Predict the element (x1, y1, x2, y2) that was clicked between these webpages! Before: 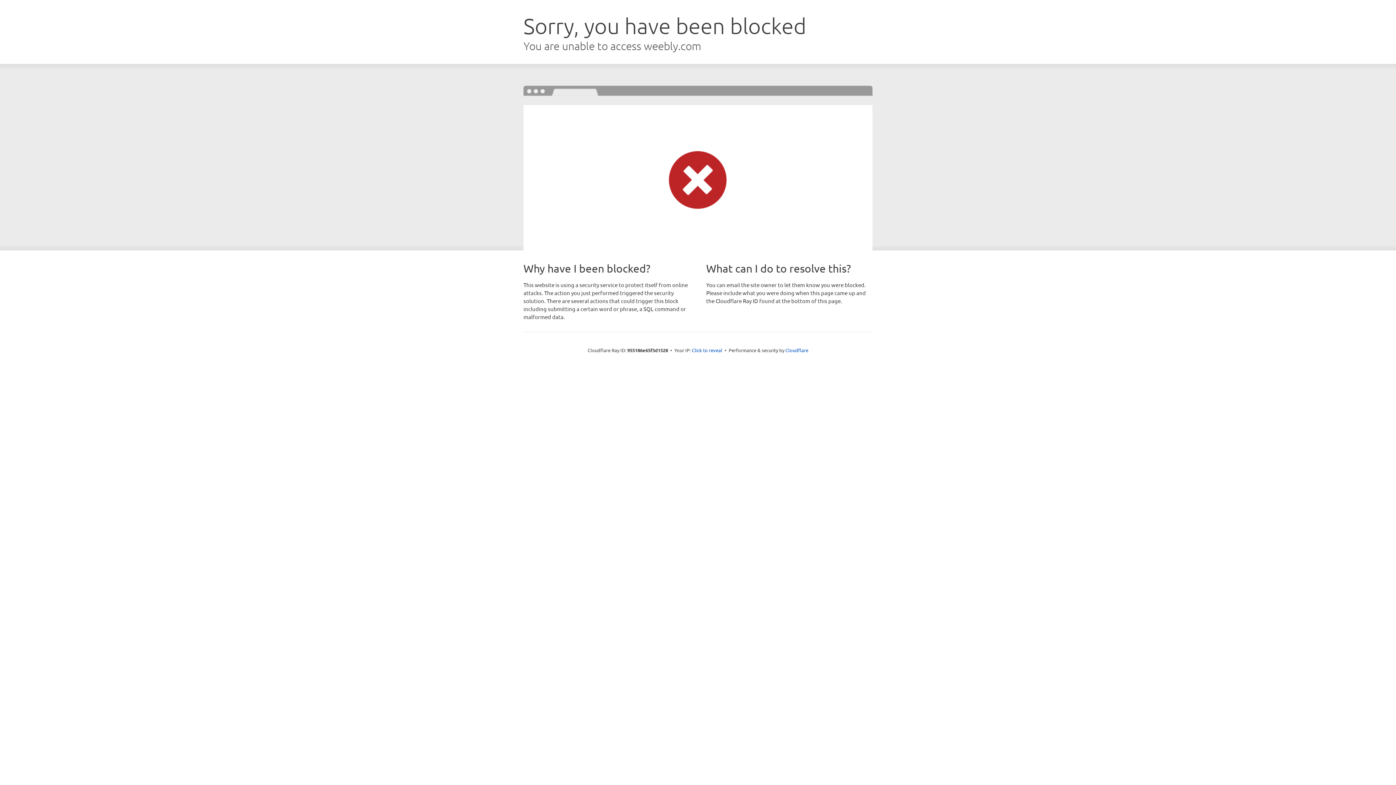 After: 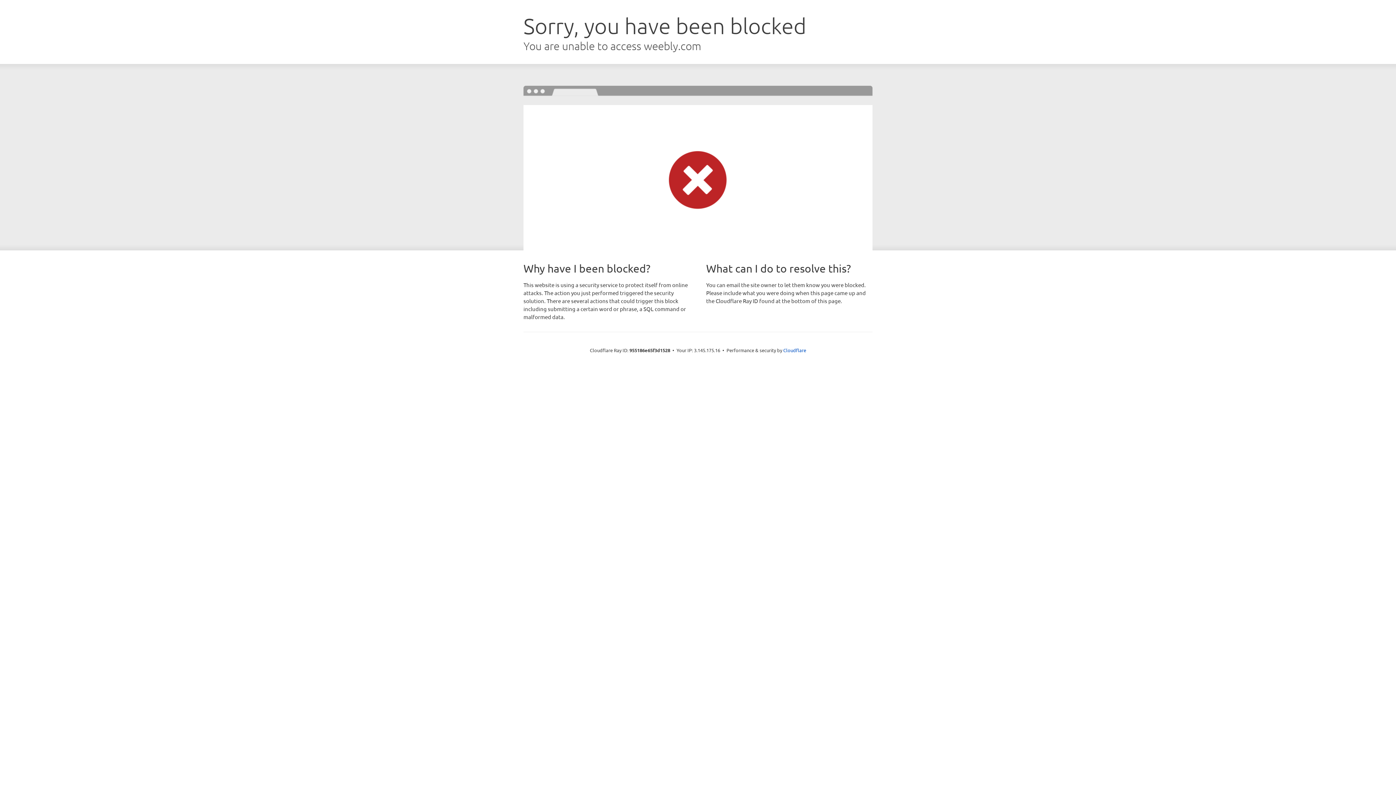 Action: bbox: (692, 346, 722, 353) label: Click to reveal